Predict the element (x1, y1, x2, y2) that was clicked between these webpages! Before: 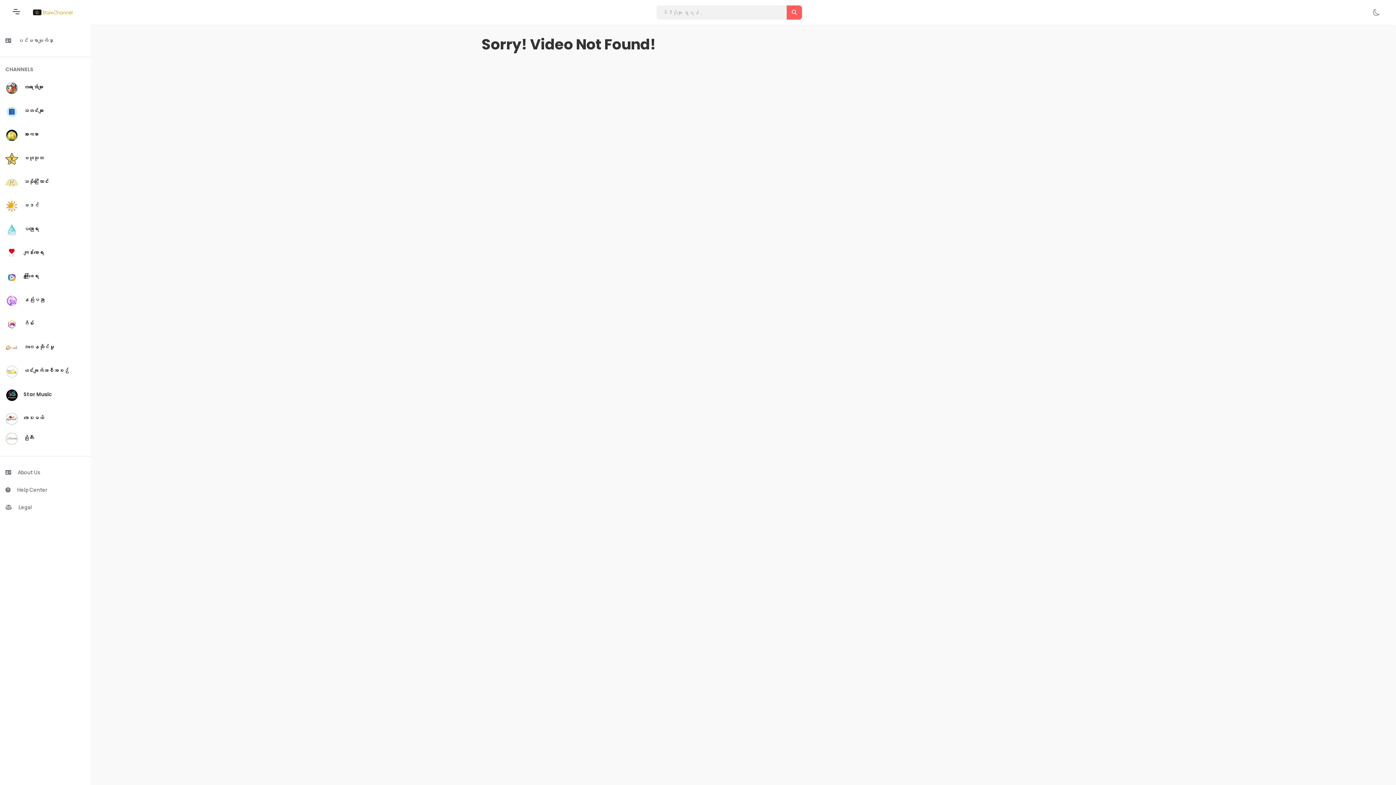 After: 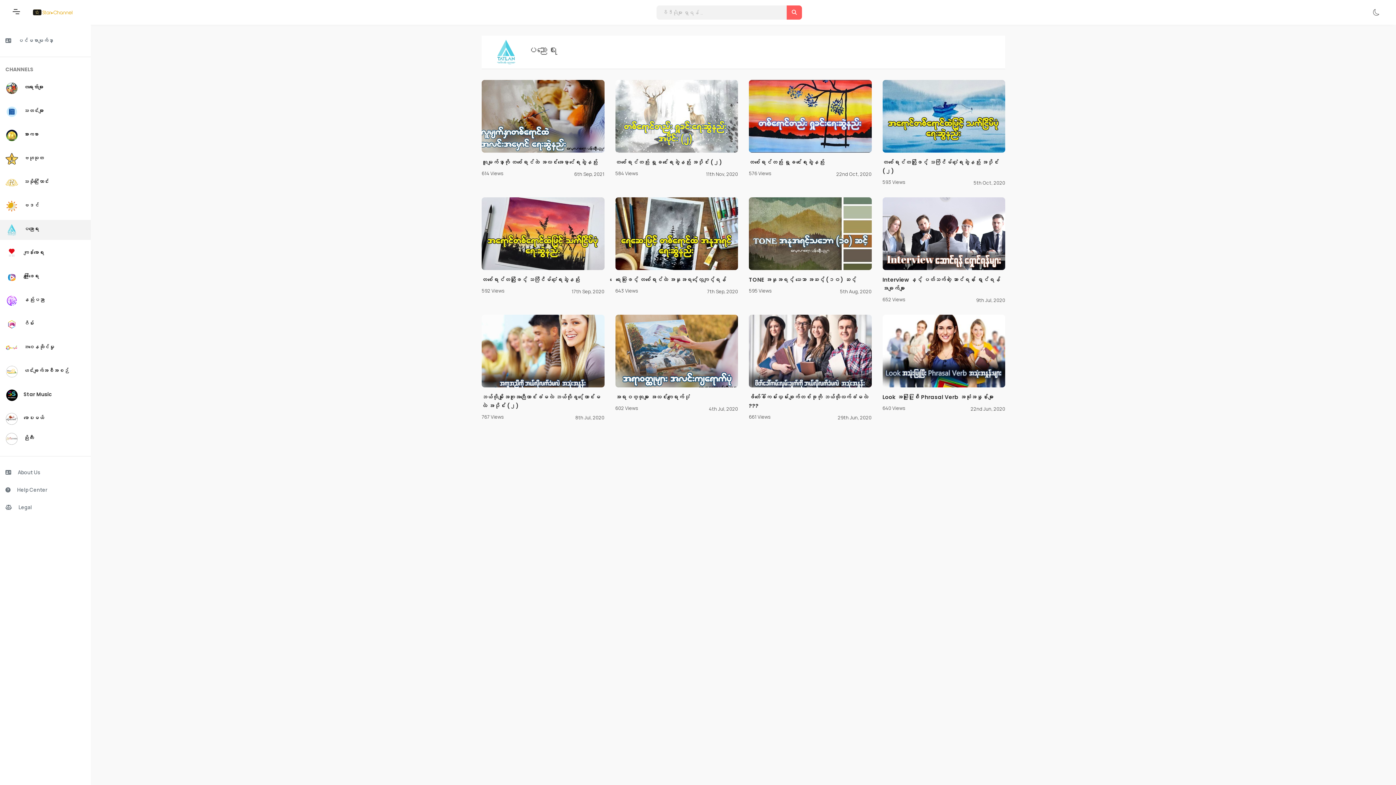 Action: label: ပညာရေး bbox: (0, 212, 90, 223)